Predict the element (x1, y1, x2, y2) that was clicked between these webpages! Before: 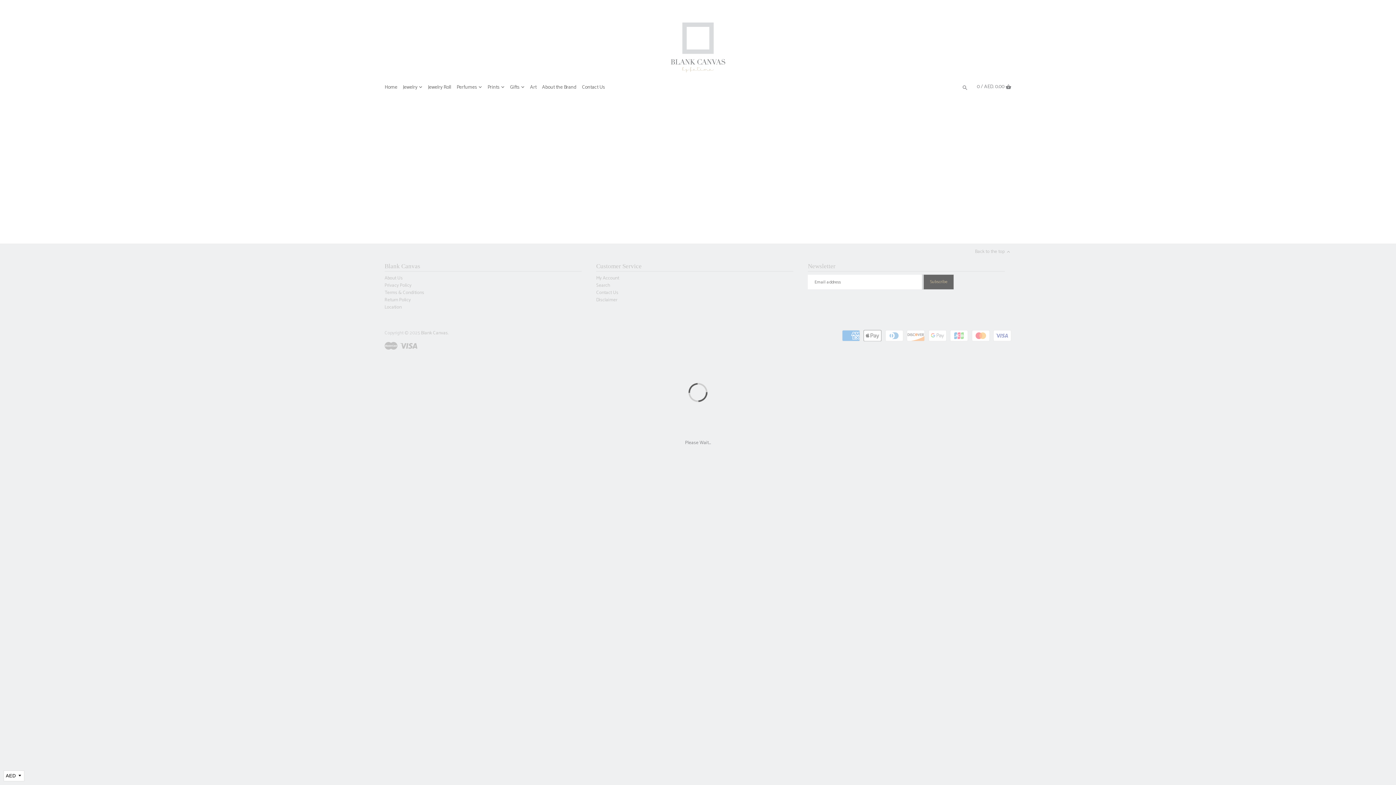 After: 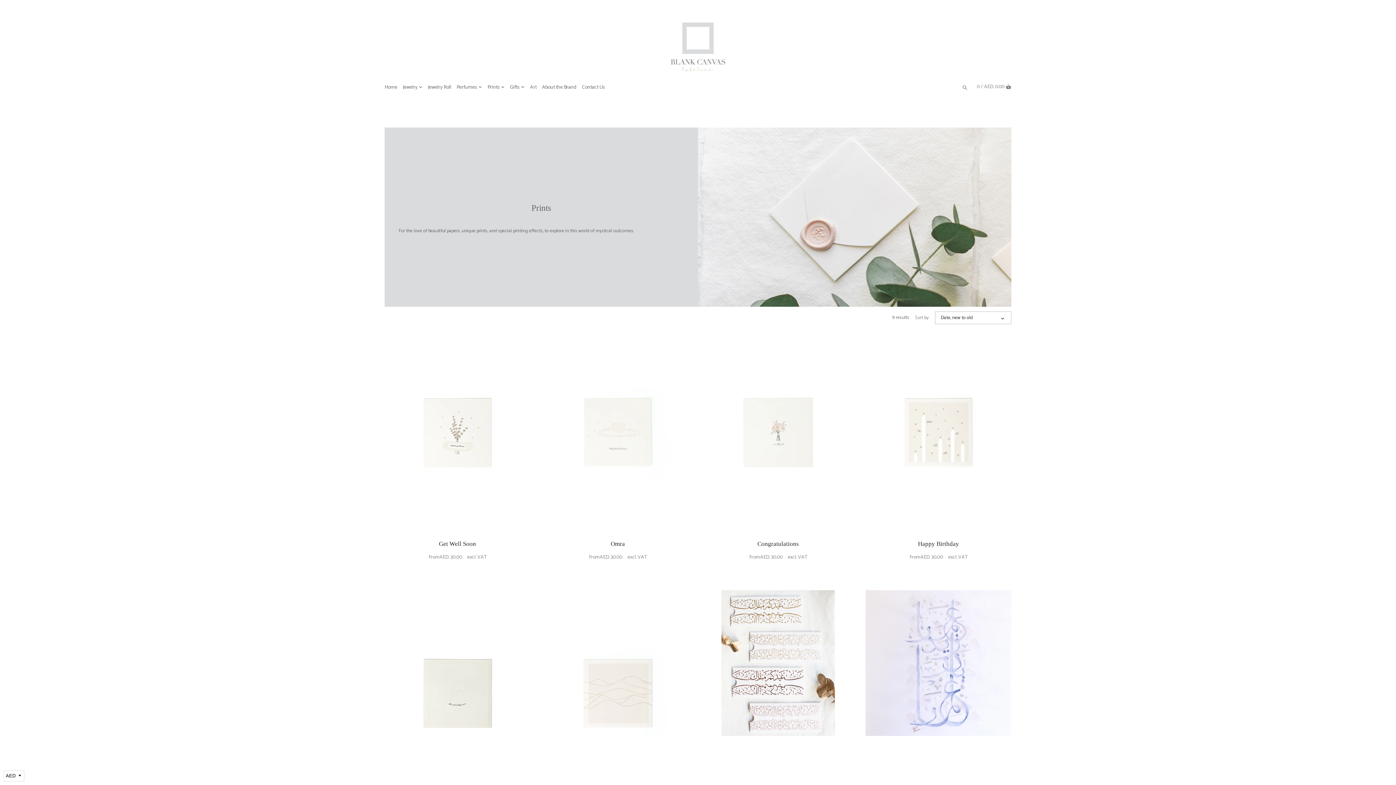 Action: label: Prints bbox: (487, 80, 505, 94)